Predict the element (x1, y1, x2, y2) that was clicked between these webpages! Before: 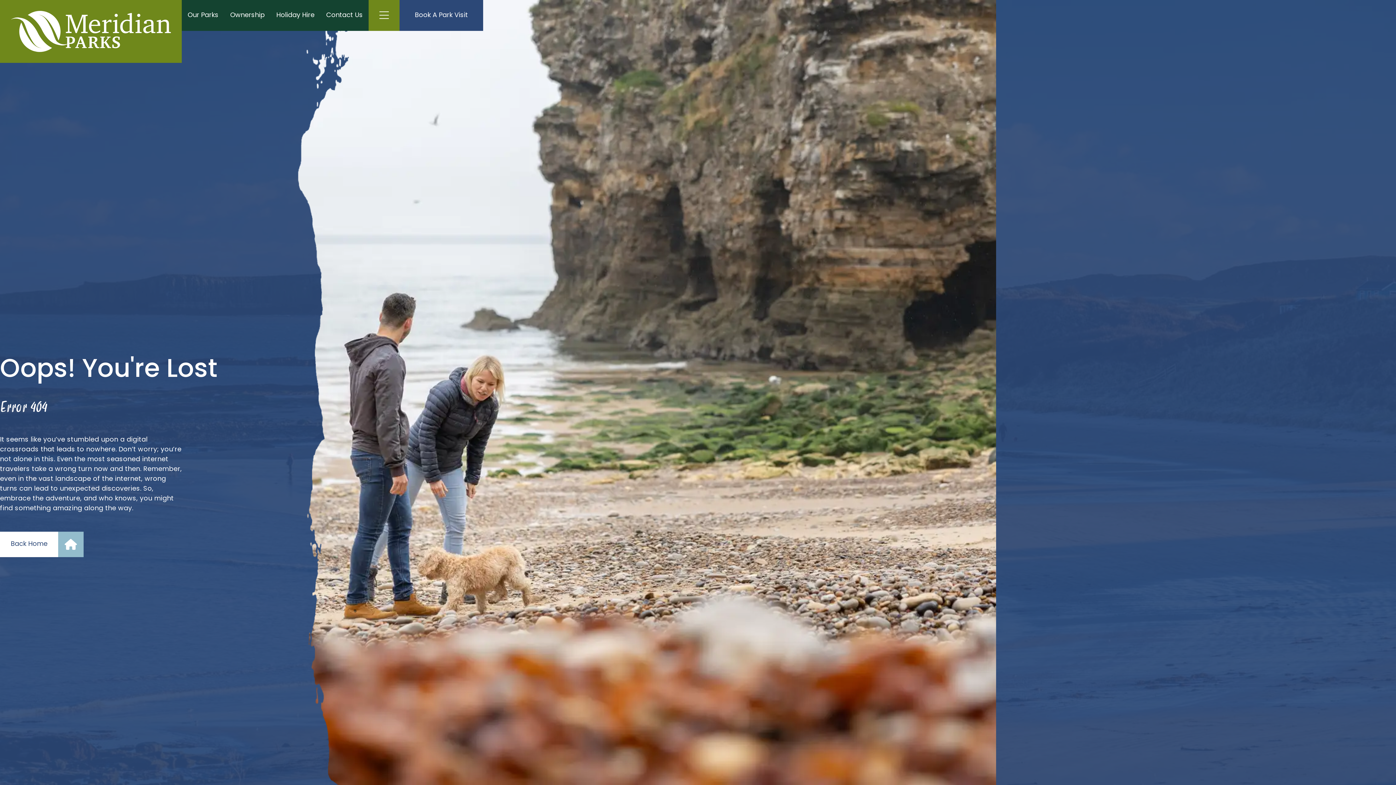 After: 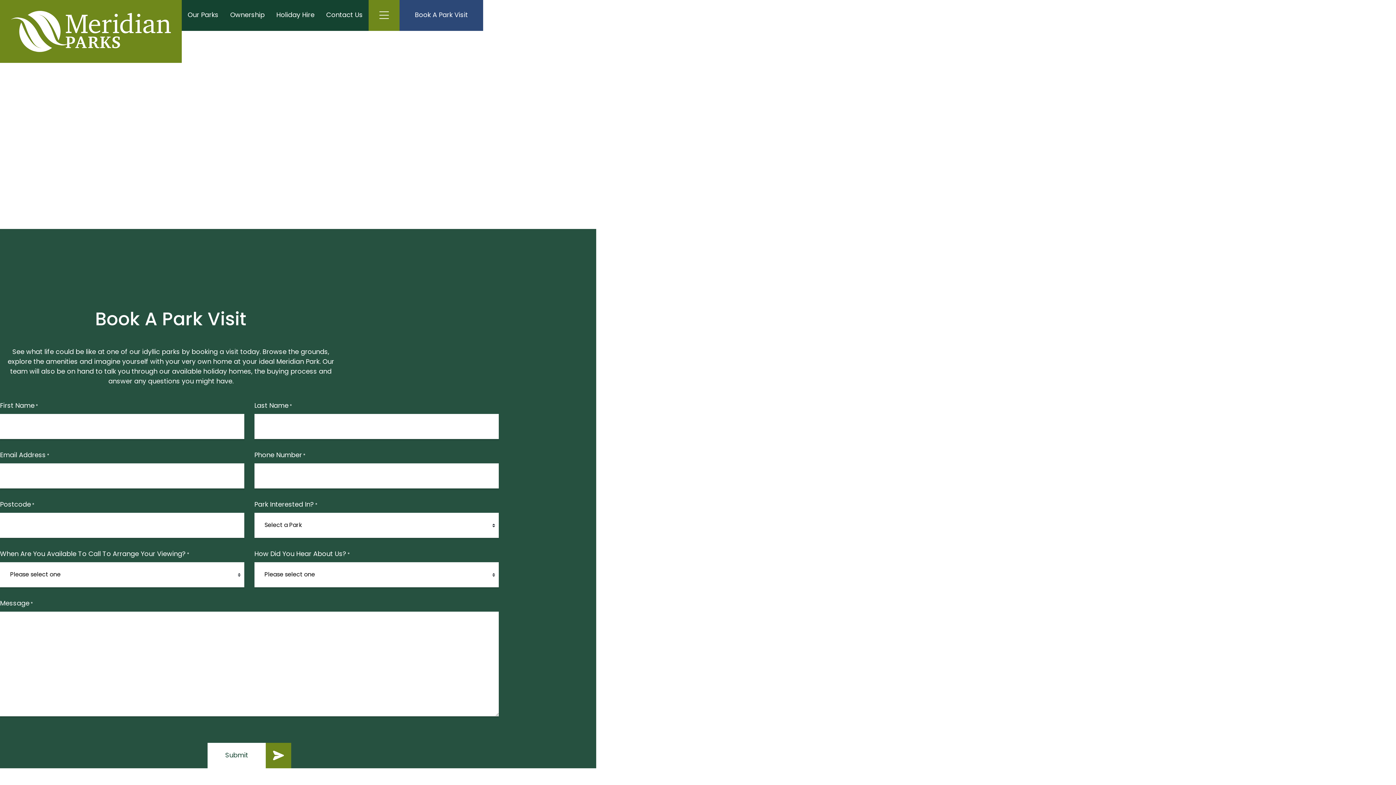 Action: bbox: (399, 0, 483, 30) label: Book A Park Visit